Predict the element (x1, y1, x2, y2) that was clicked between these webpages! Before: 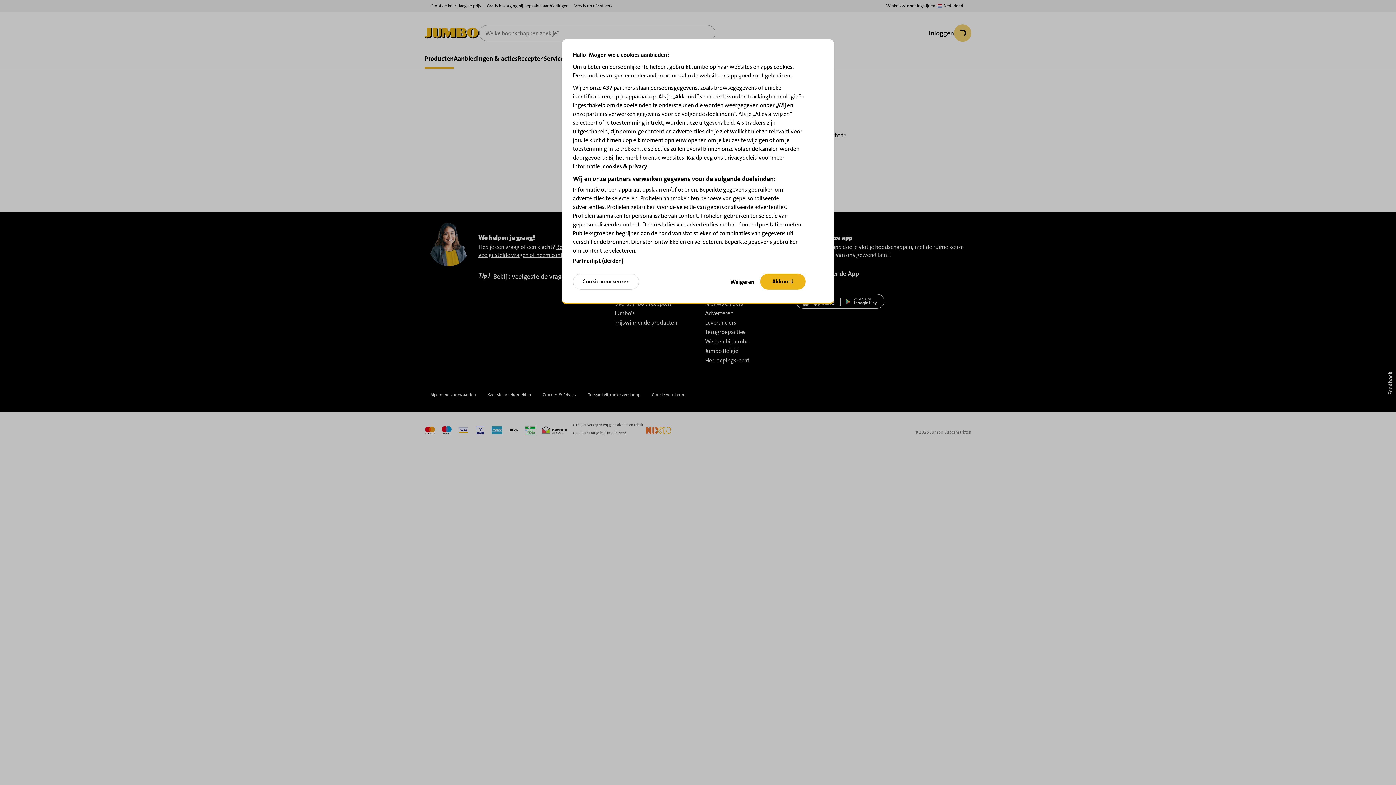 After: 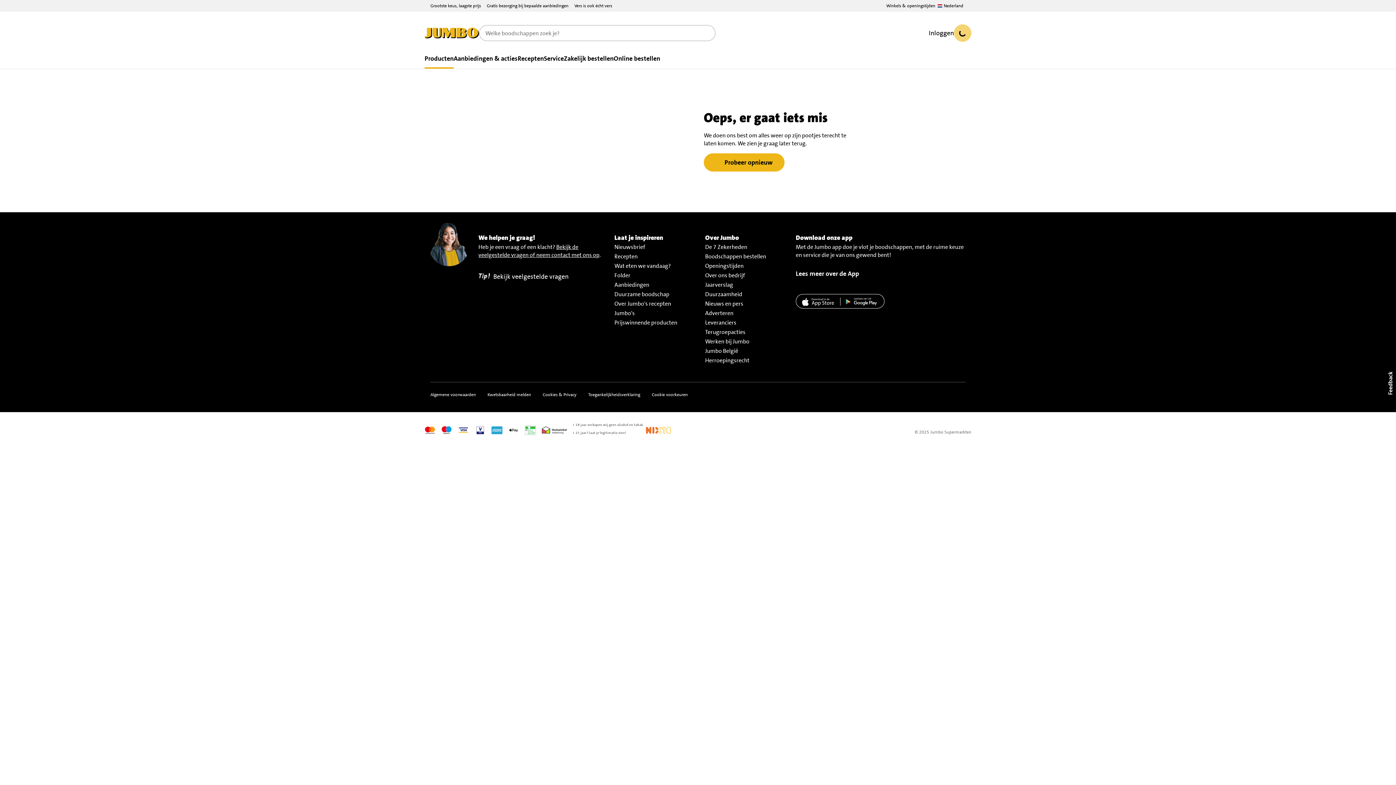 Action: bbox: (760, 273, 805, 289) label: Akkoord